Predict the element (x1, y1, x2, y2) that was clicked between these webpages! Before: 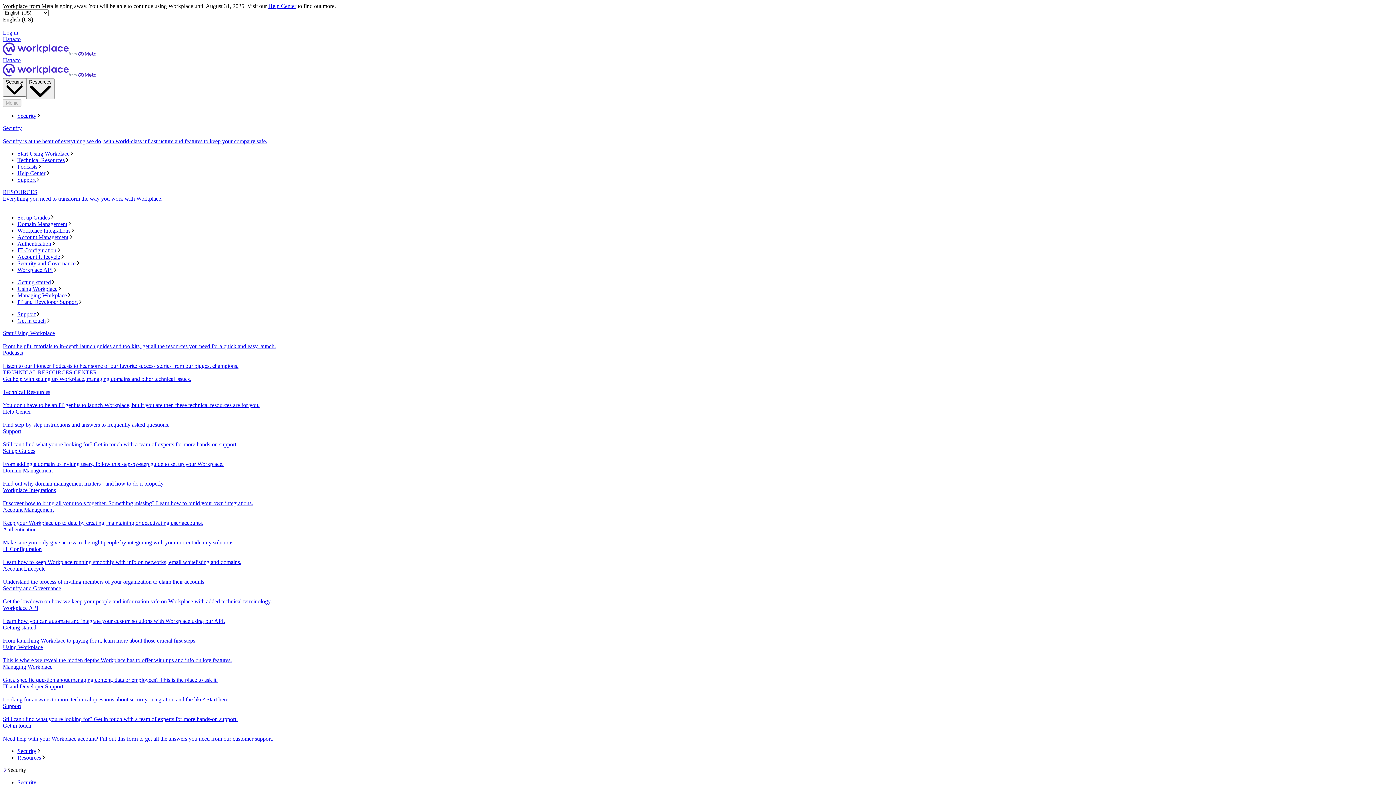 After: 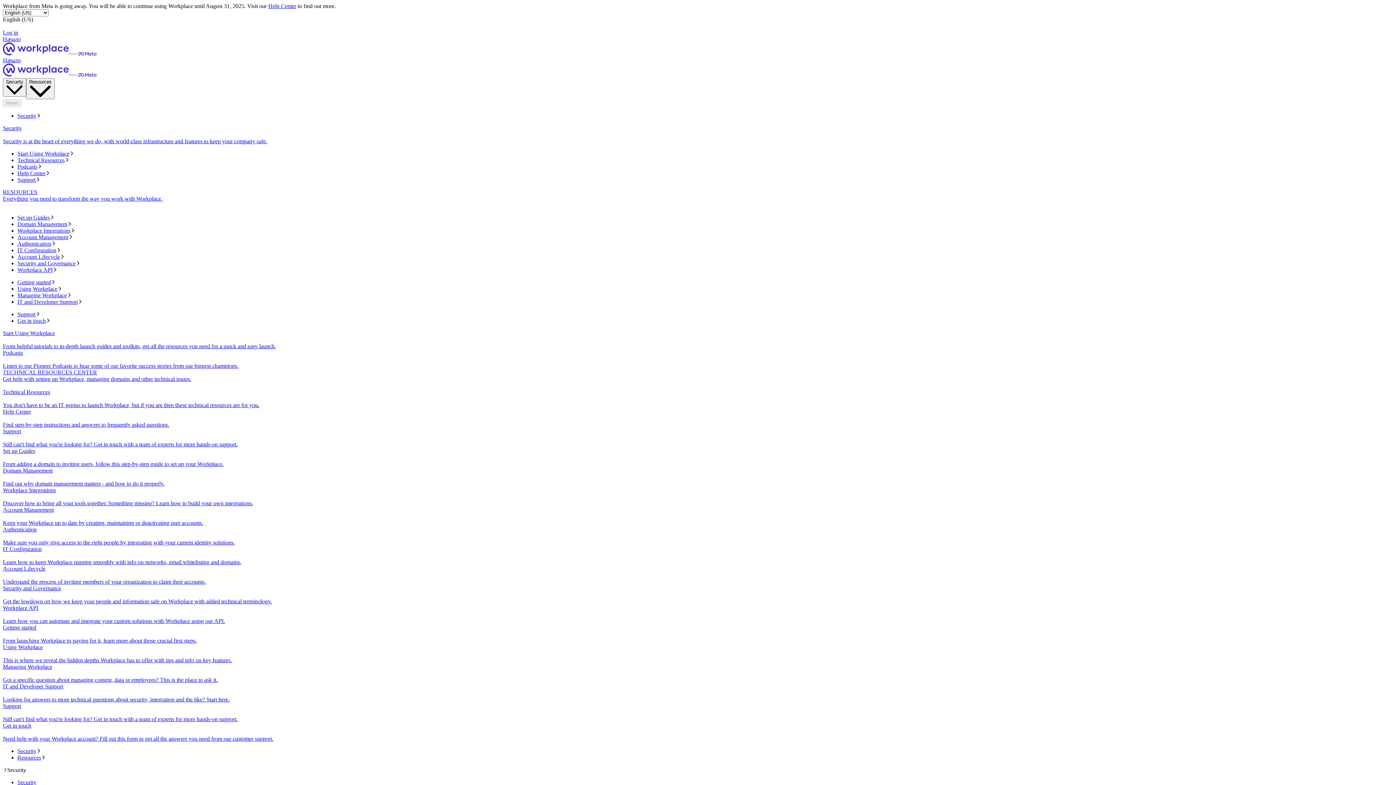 Action: bbox: (2, 585, 1393, 605) label: Security and Governance
Get the lowdown on how we keep your people and information safe on Workplace with added technical terminology.